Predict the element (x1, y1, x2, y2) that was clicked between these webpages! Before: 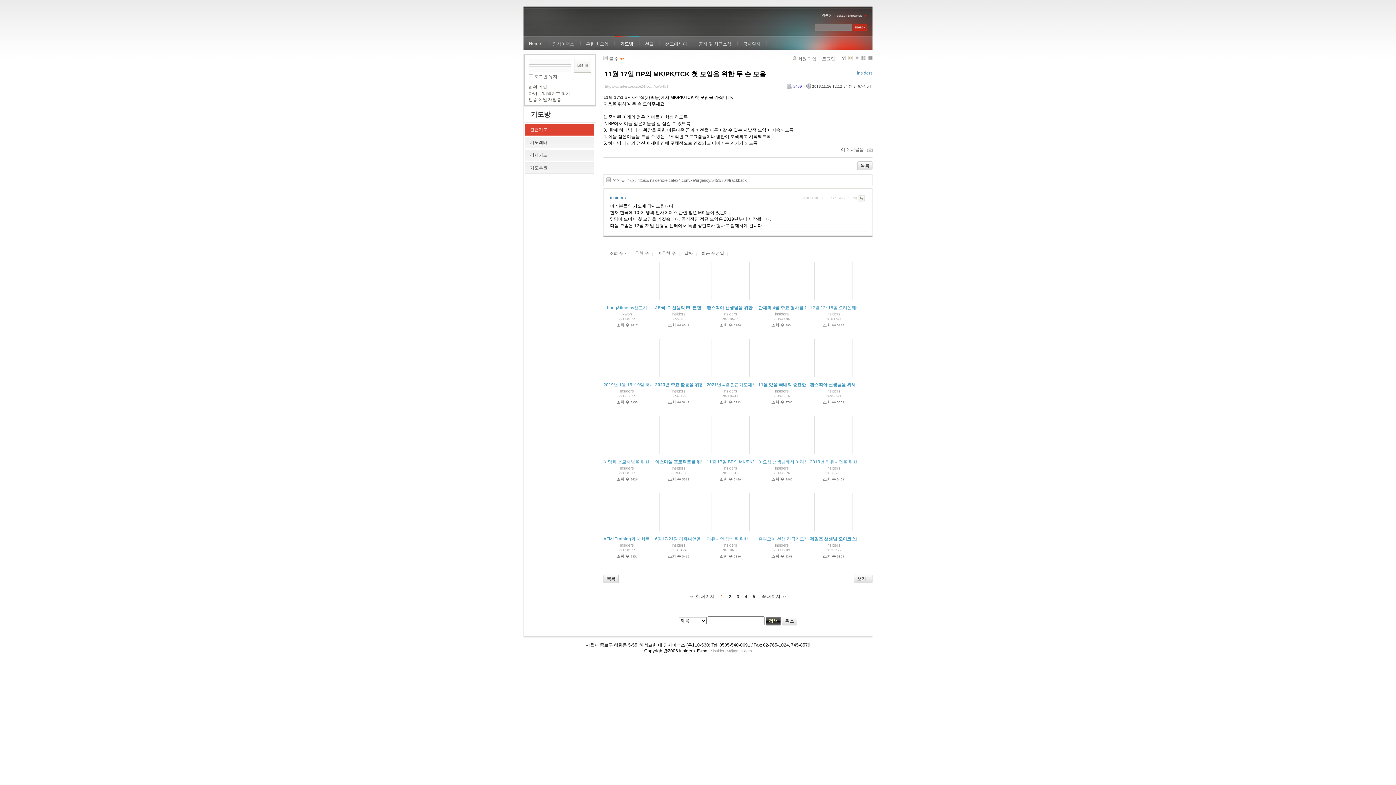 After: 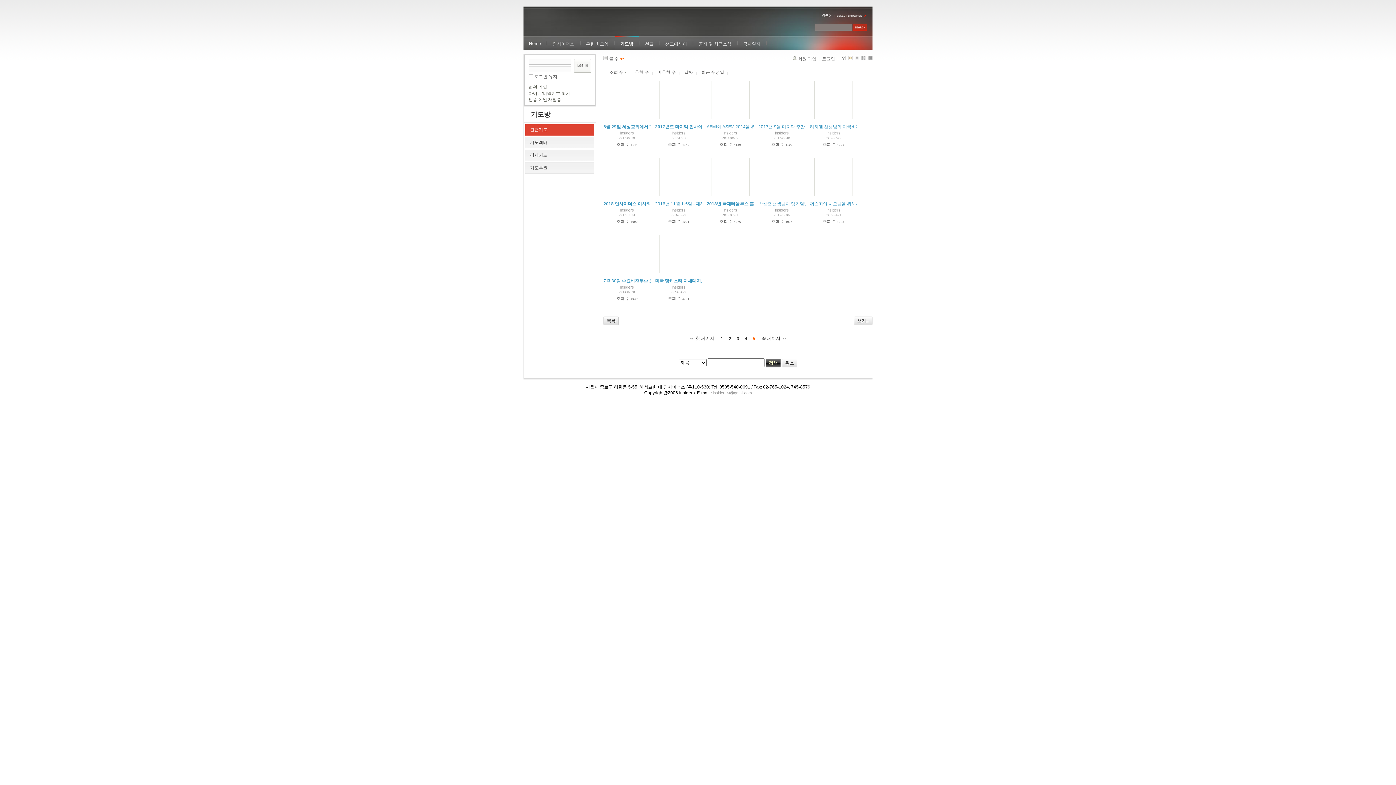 Action: label: 끝 페이지 bbox: (759, 593, 786, 600)